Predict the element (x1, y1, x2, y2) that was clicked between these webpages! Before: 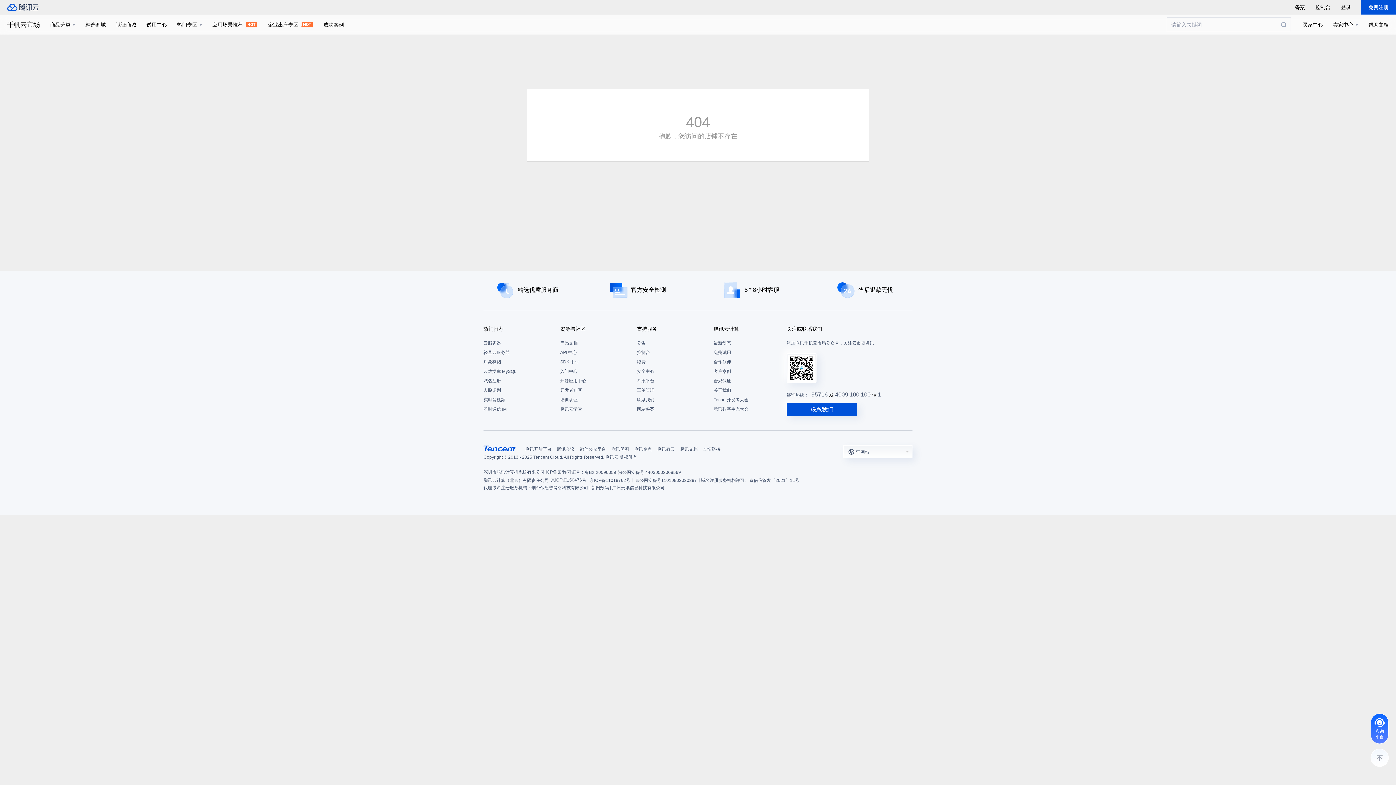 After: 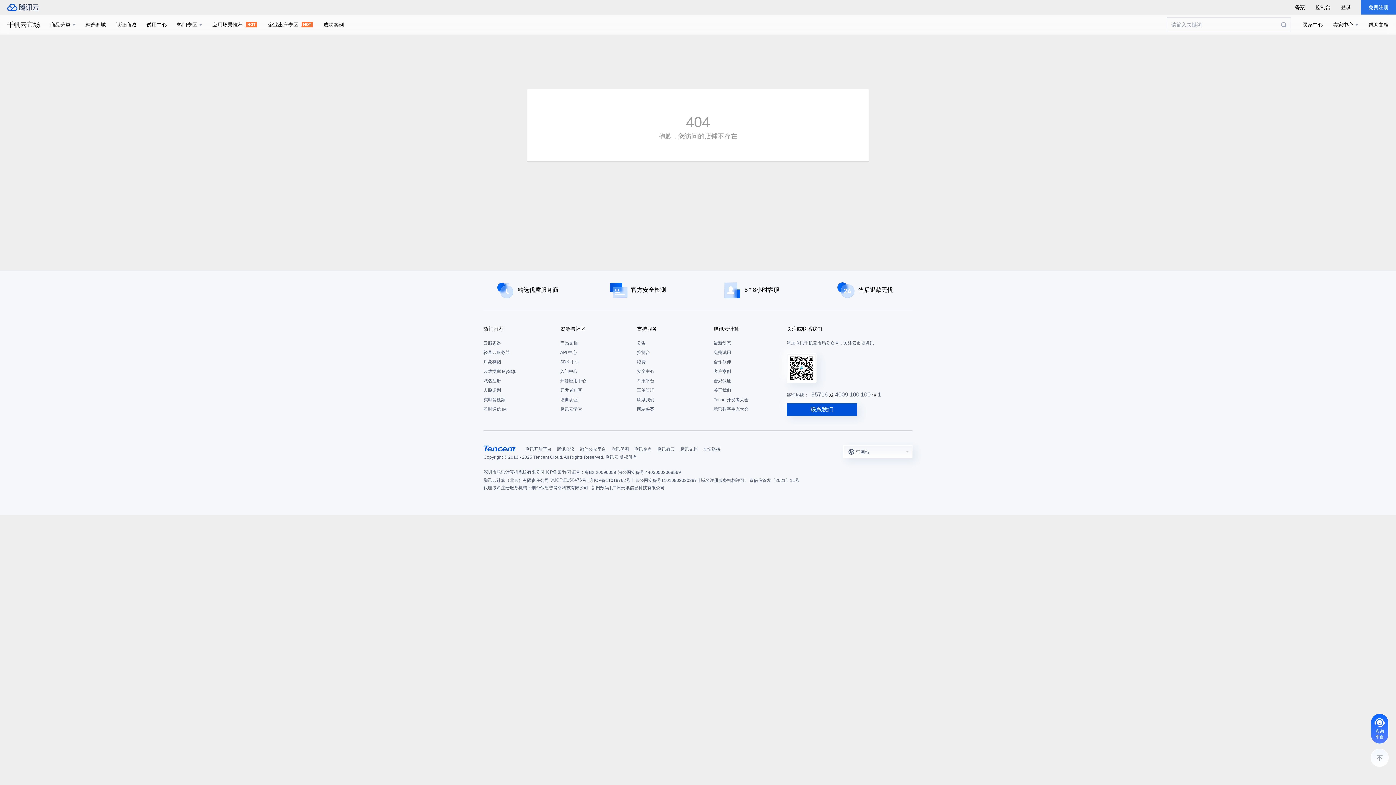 Action: bbox: (1361, 0, 1396, 14) label: 免费注册